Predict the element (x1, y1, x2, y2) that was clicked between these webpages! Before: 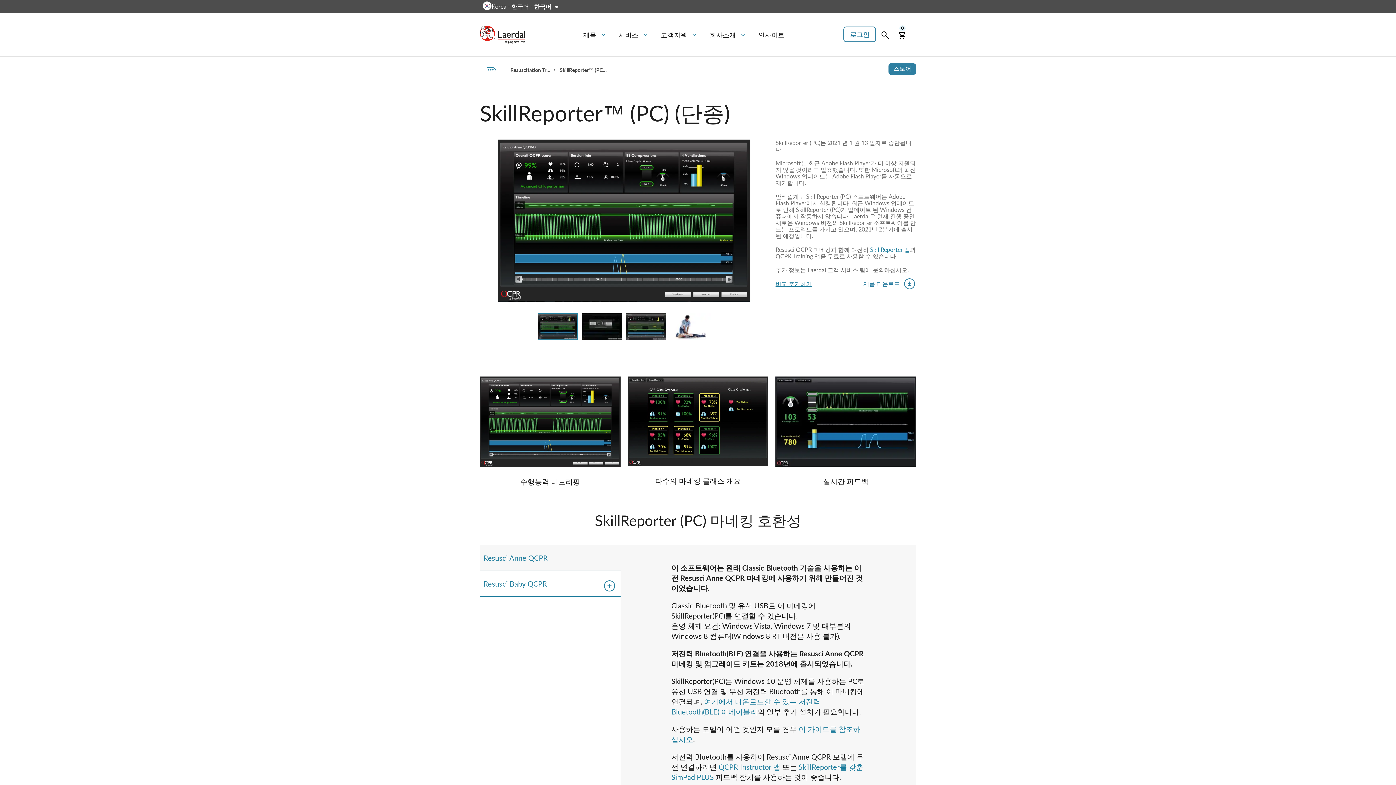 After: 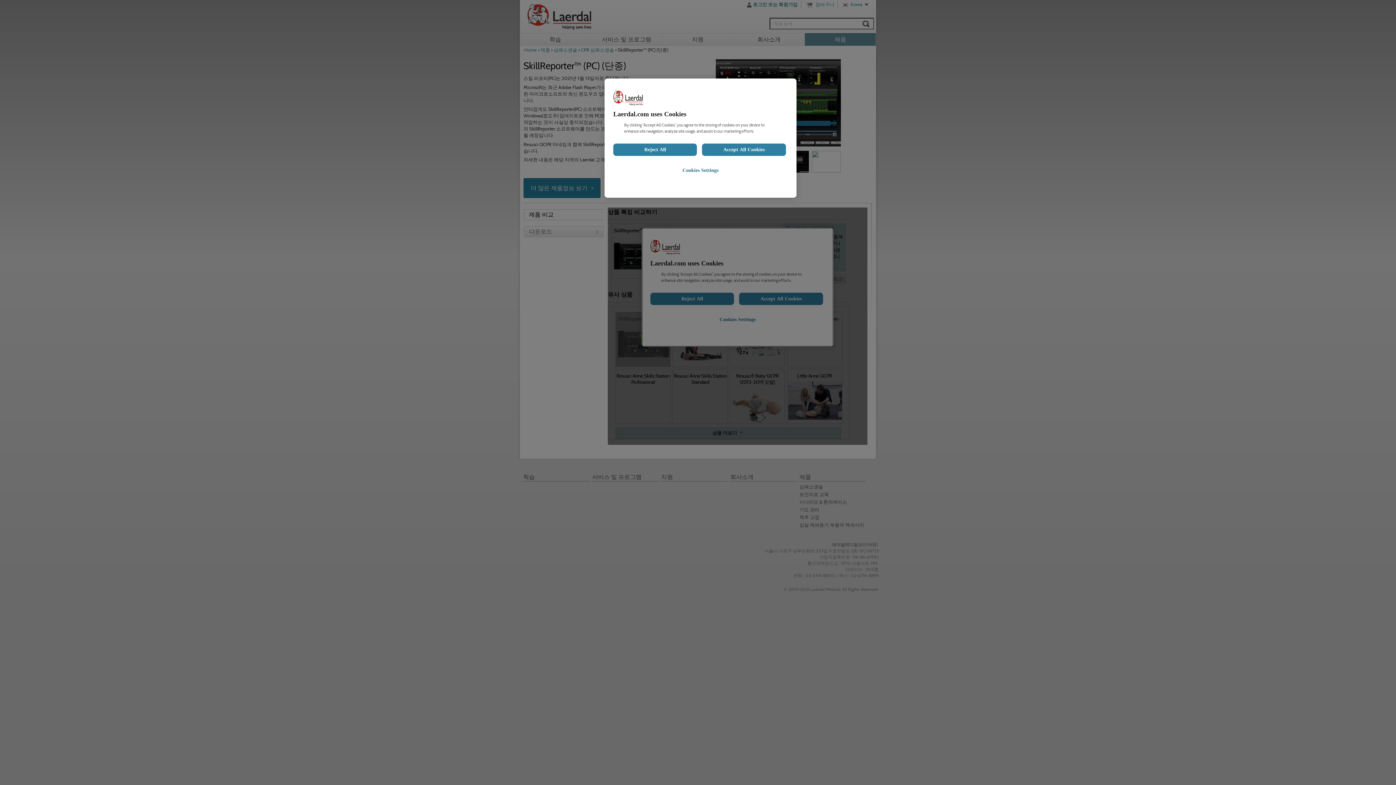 Action: bbox: (775, 279, 812, 288) label: 비교 추가하기